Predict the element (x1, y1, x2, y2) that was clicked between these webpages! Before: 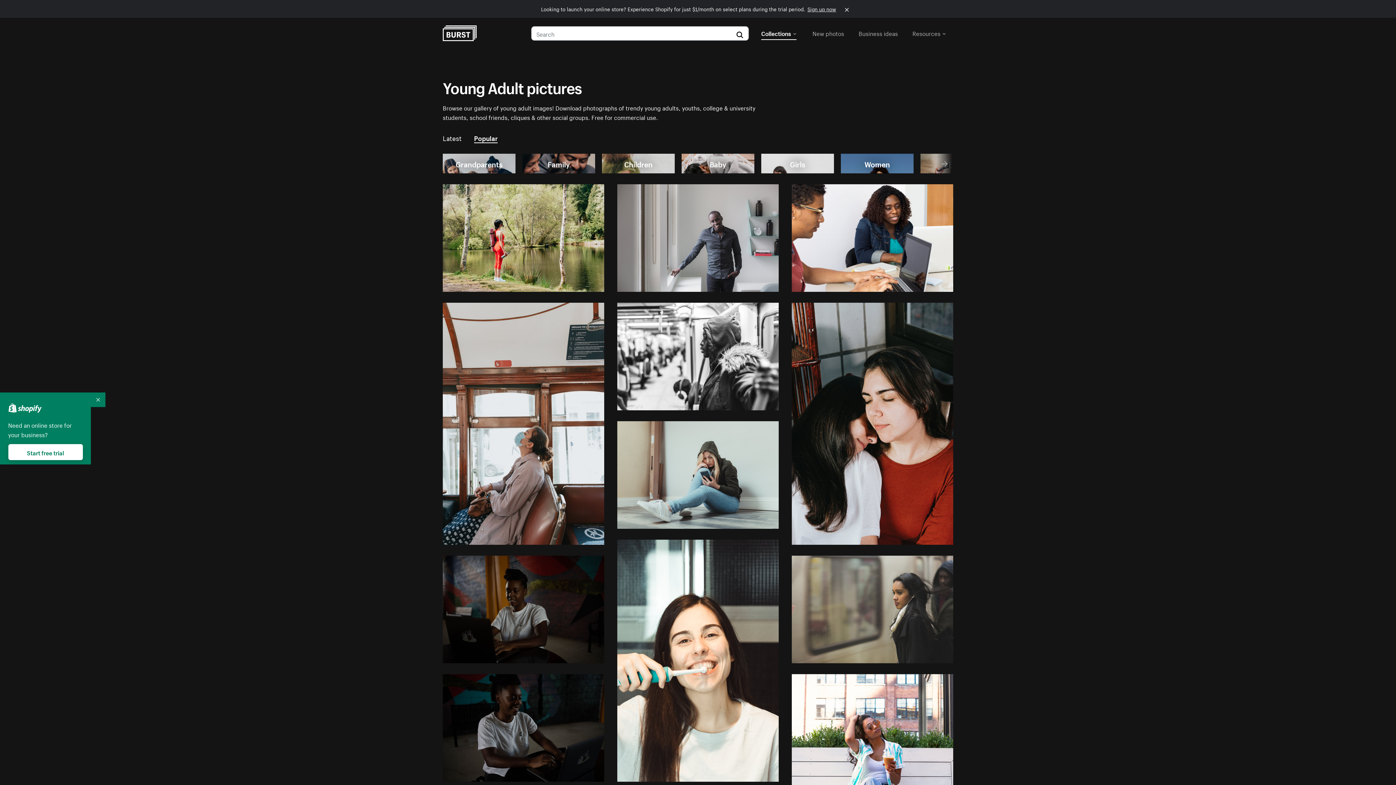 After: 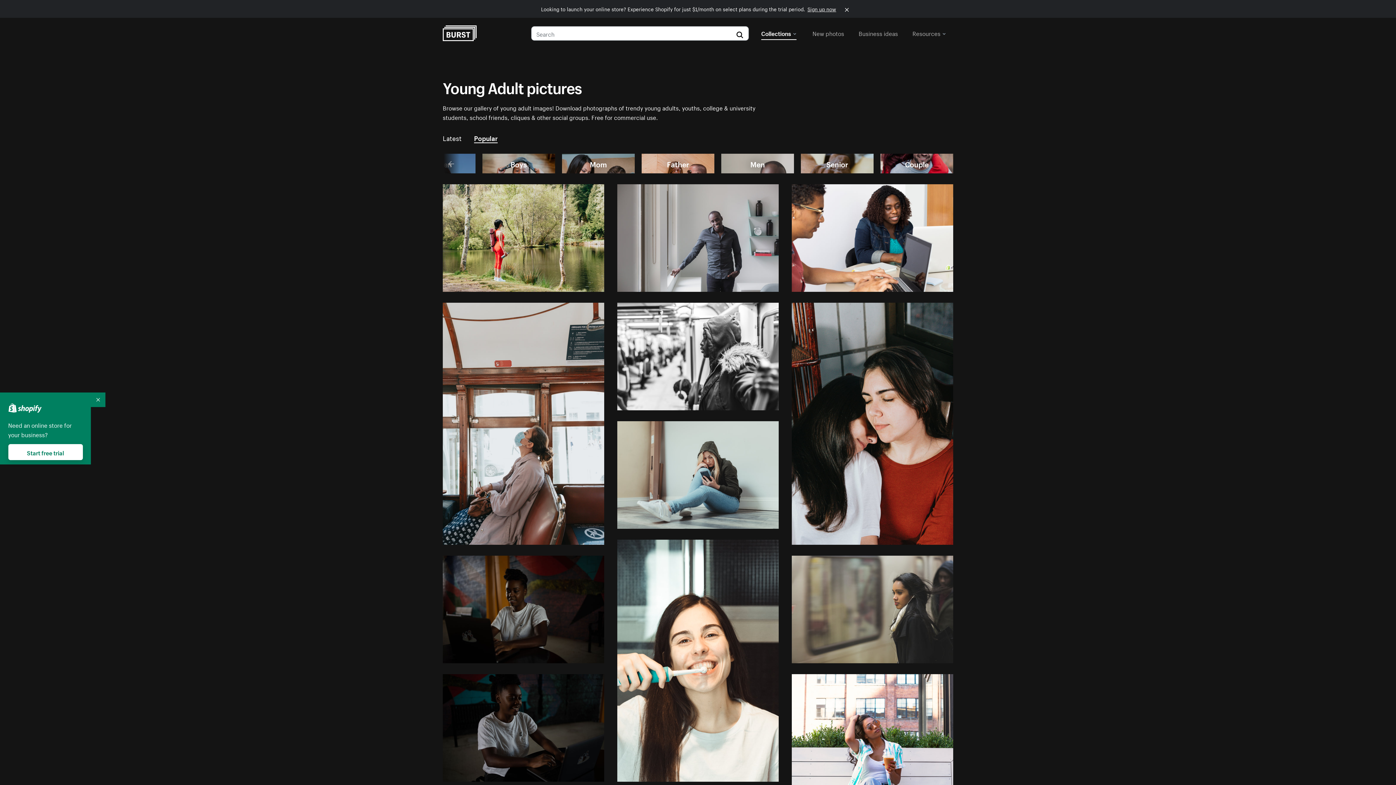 Action: bbox: (936, 153, 953, 173)